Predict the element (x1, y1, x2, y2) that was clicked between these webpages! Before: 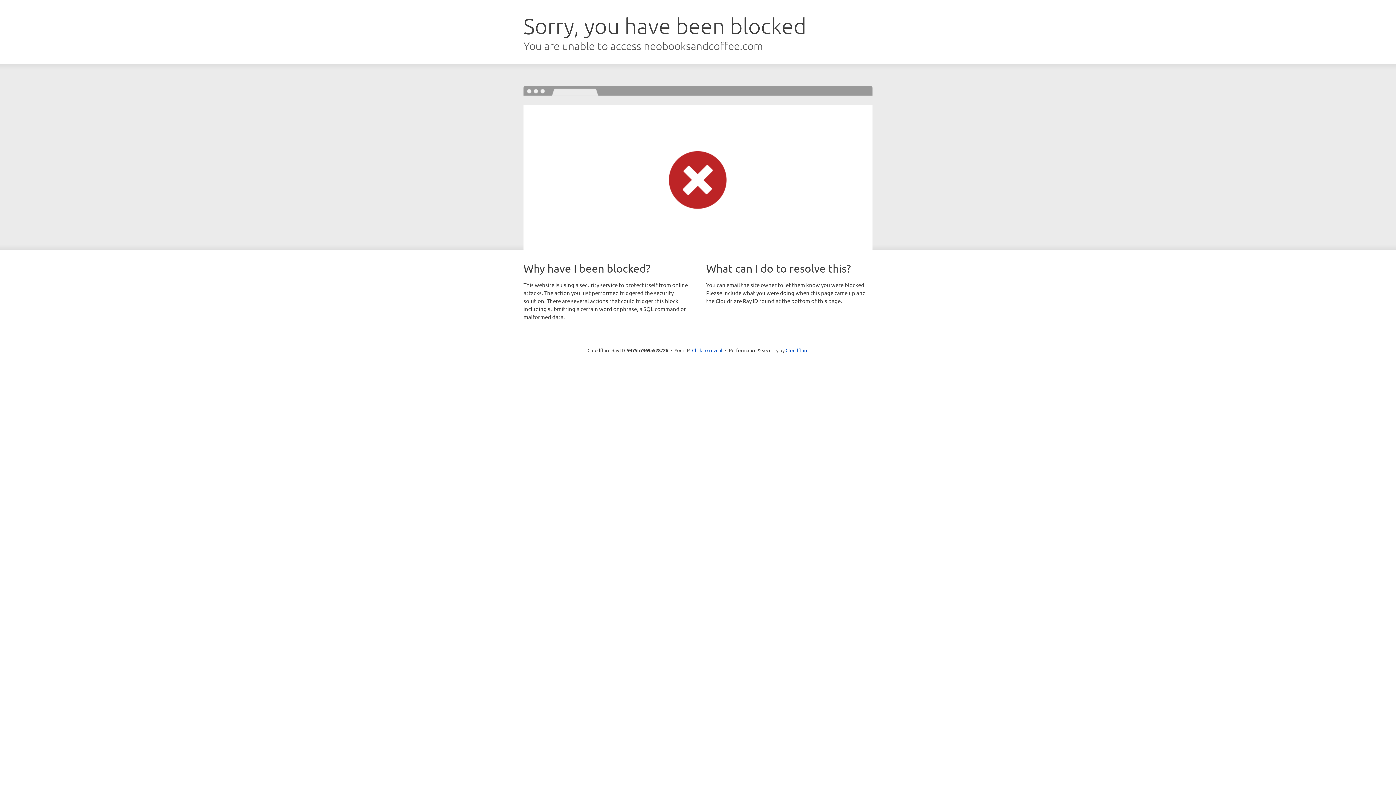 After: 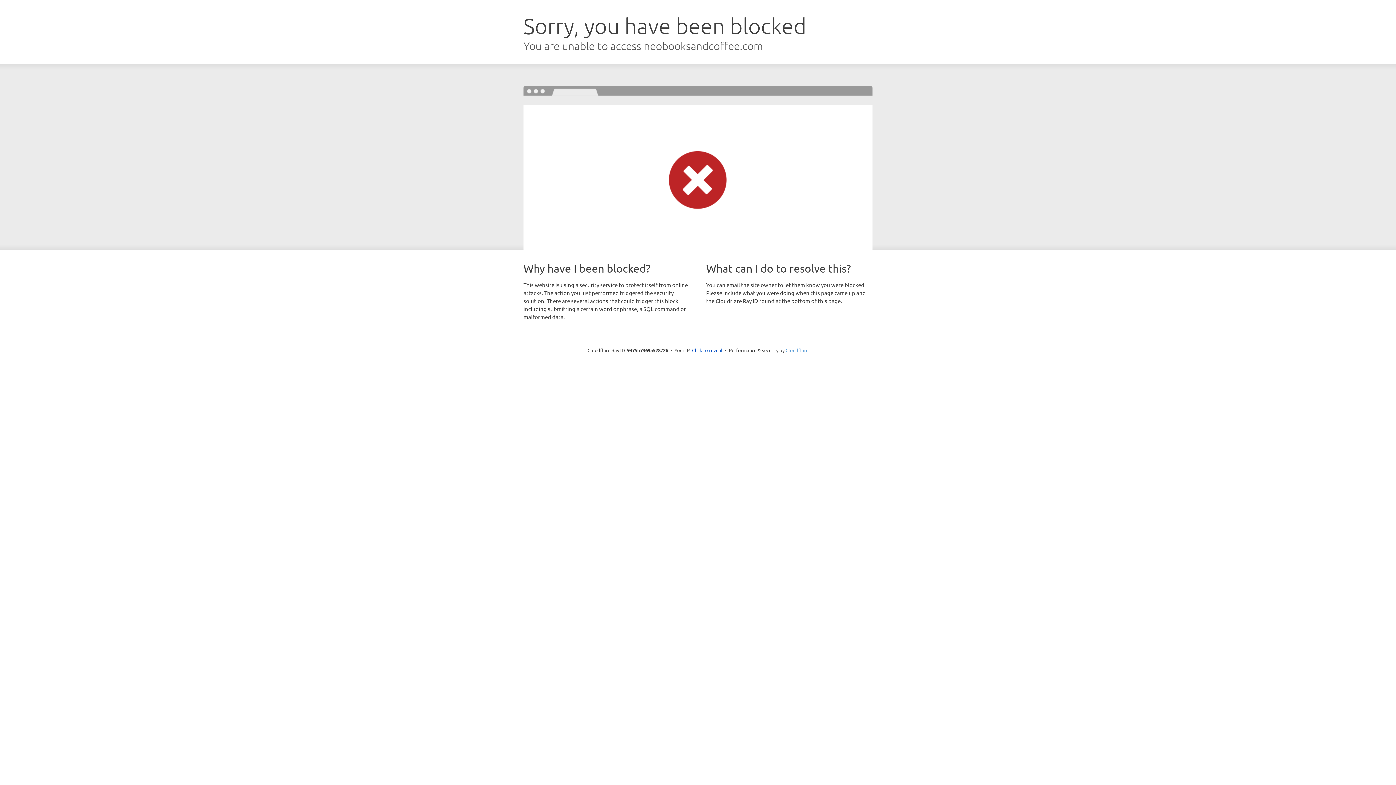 Action: bbox: (785, 347, 808, 353) label: Cloudflare